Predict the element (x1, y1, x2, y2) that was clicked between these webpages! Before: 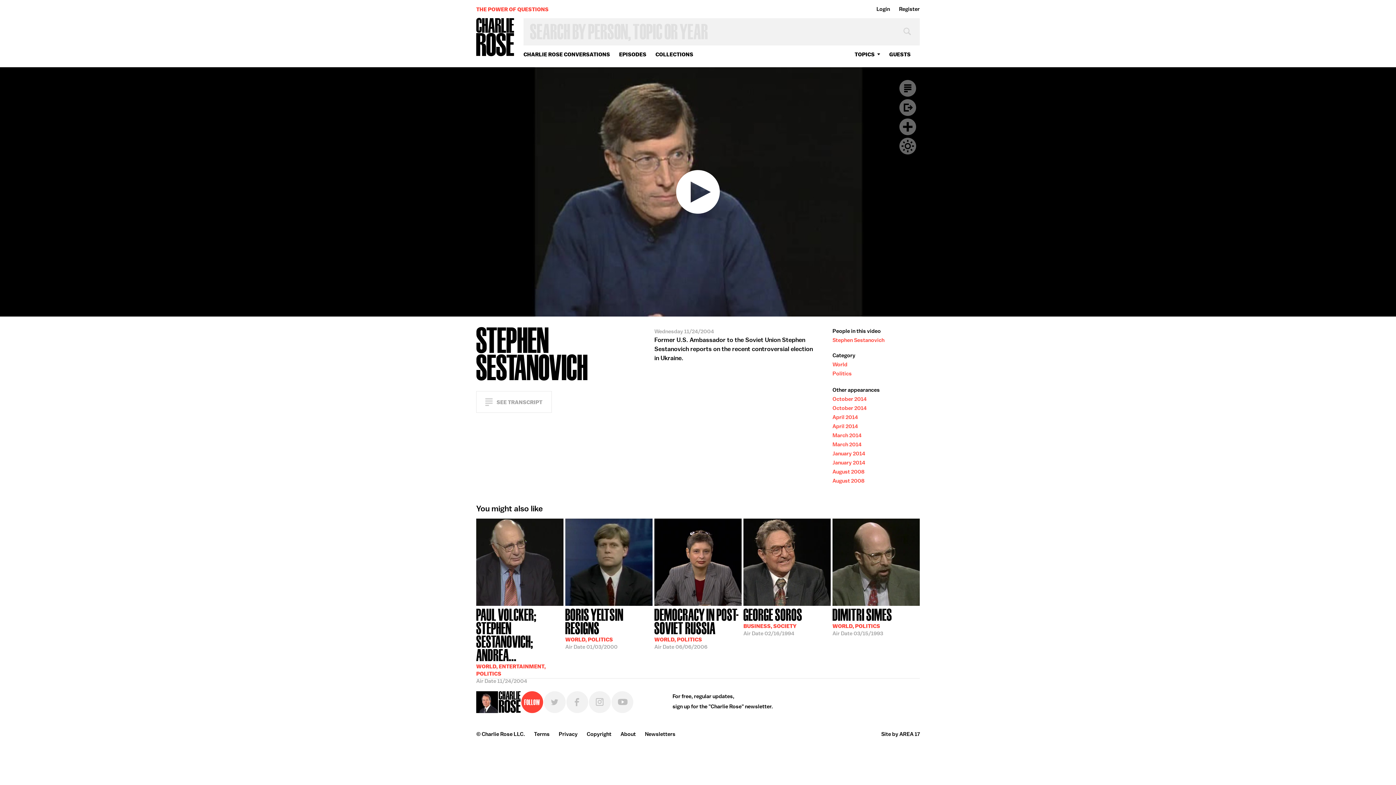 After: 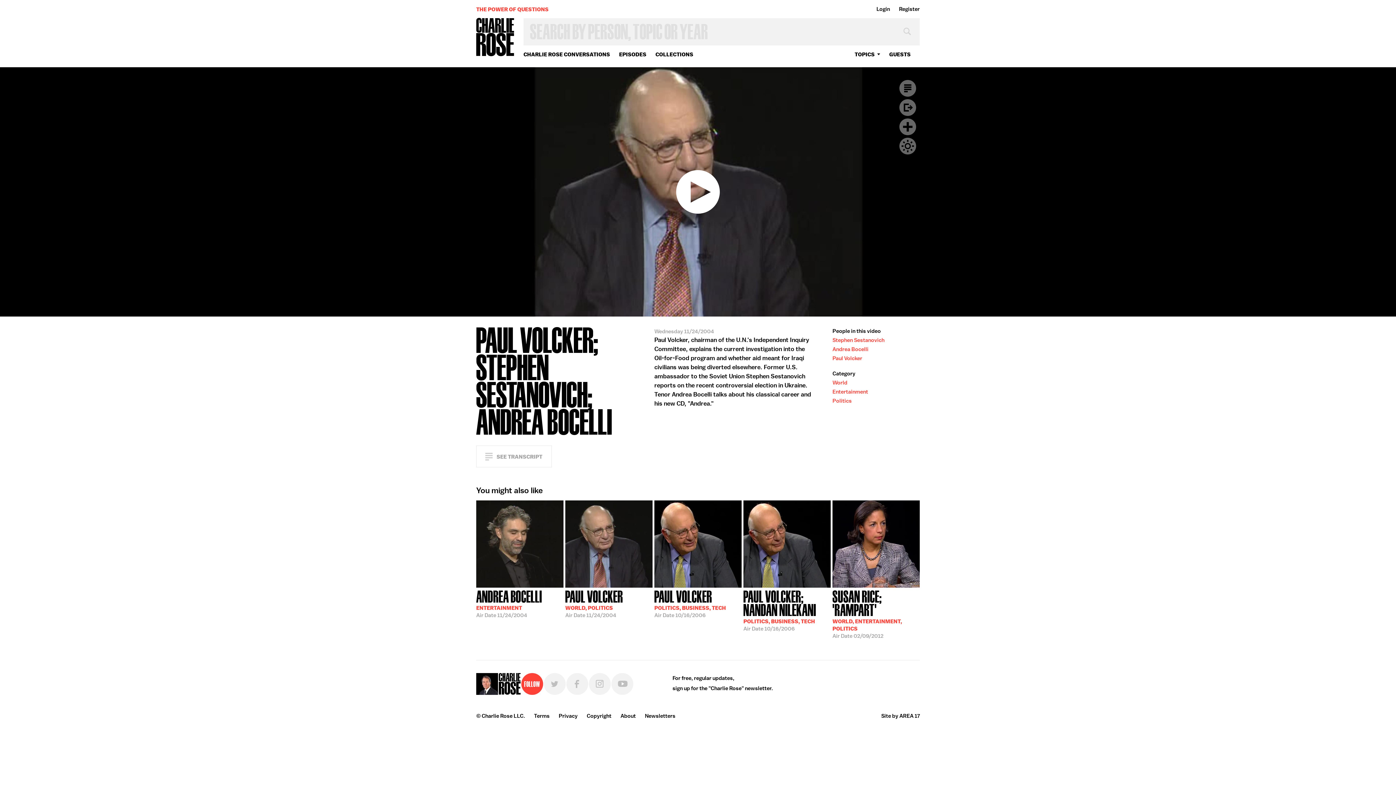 Action: label: PAUL VOLCKER; STEPHEN SESTANOVICH; ANDREA...
WORLD, ENTERTAINMENT, POLITICS
Air Date 11/24/2004 bbox: (476, 606, 563, 671)